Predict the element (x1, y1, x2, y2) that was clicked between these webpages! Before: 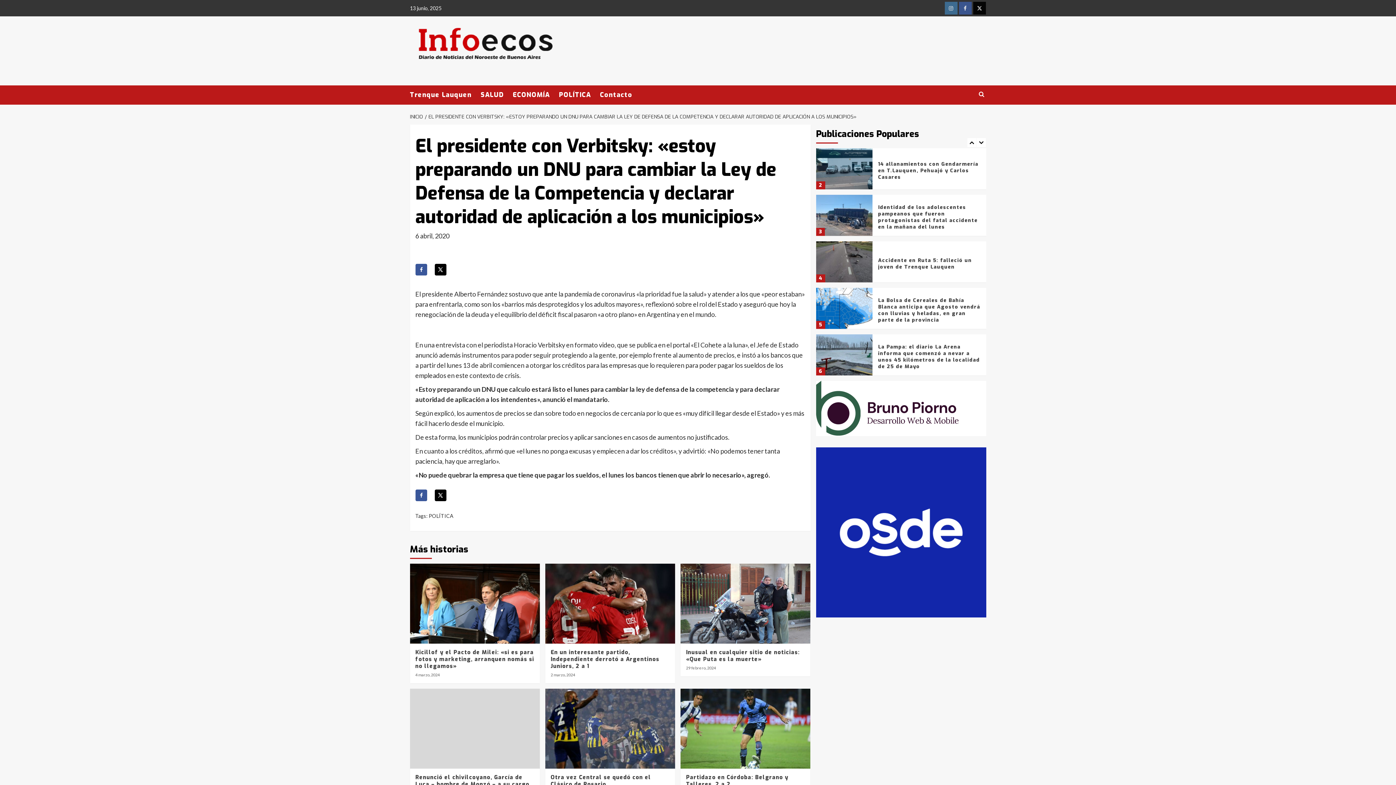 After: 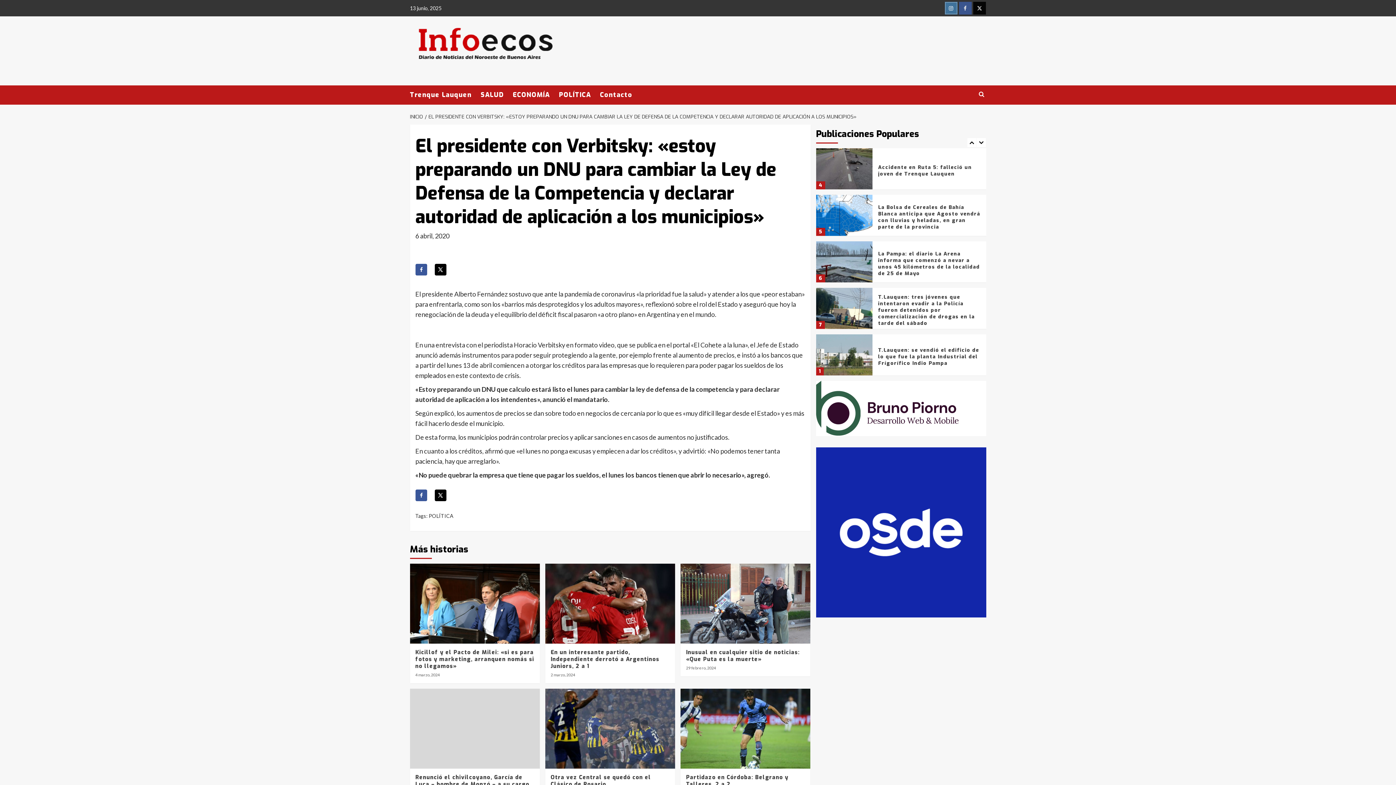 Action: bbox: (944, 1, 957, 14) label: Instagram